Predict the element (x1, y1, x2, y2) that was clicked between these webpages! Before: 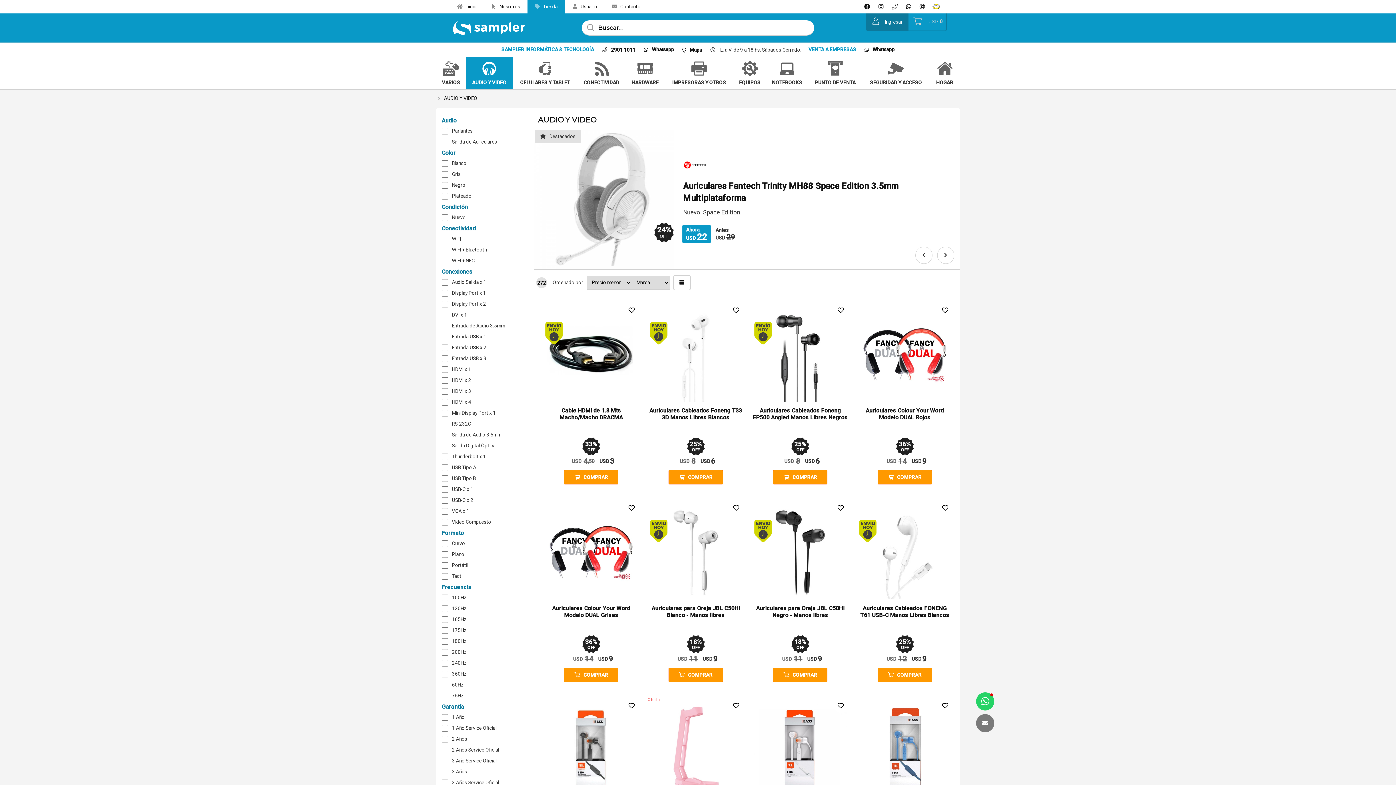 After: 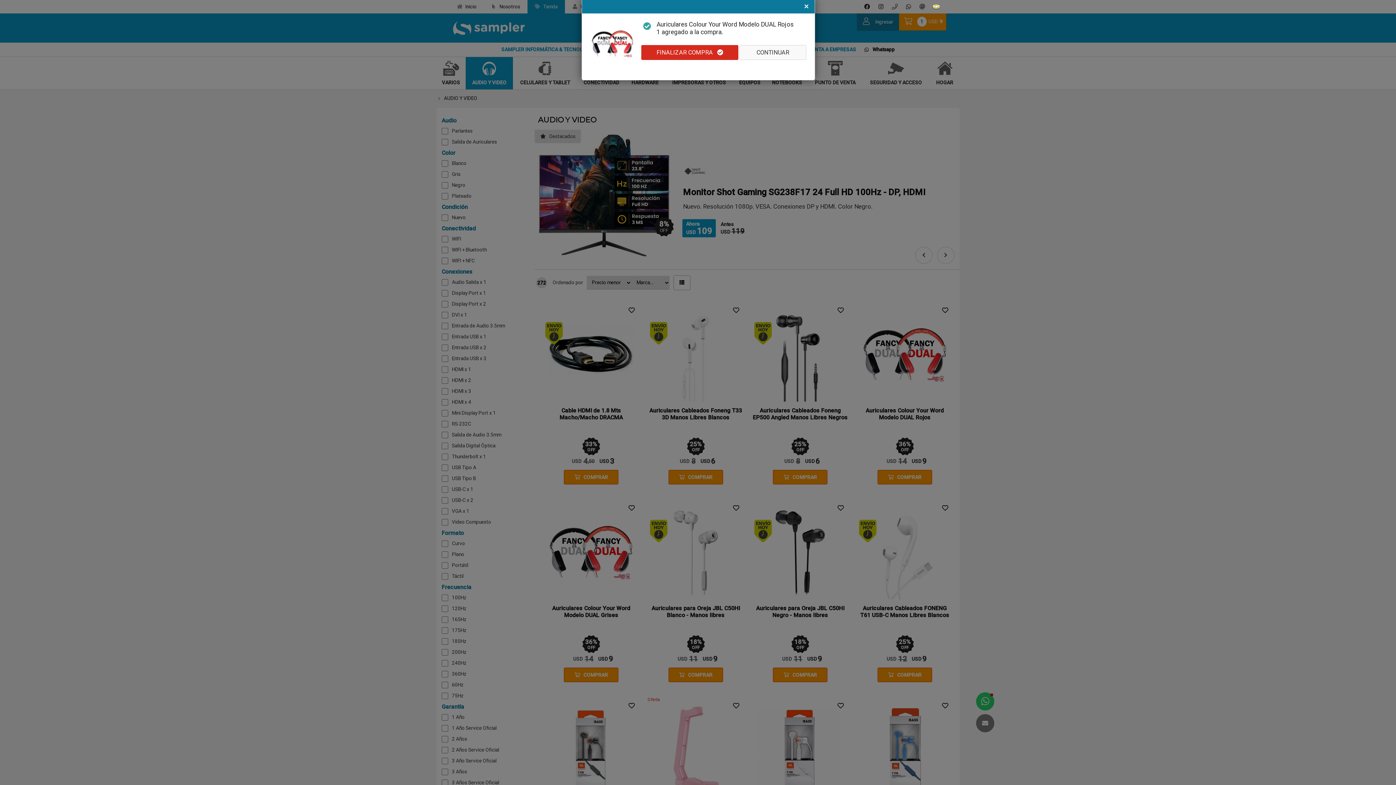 Action: label: COMPRAR bbox: (877, 470, 932, 484)